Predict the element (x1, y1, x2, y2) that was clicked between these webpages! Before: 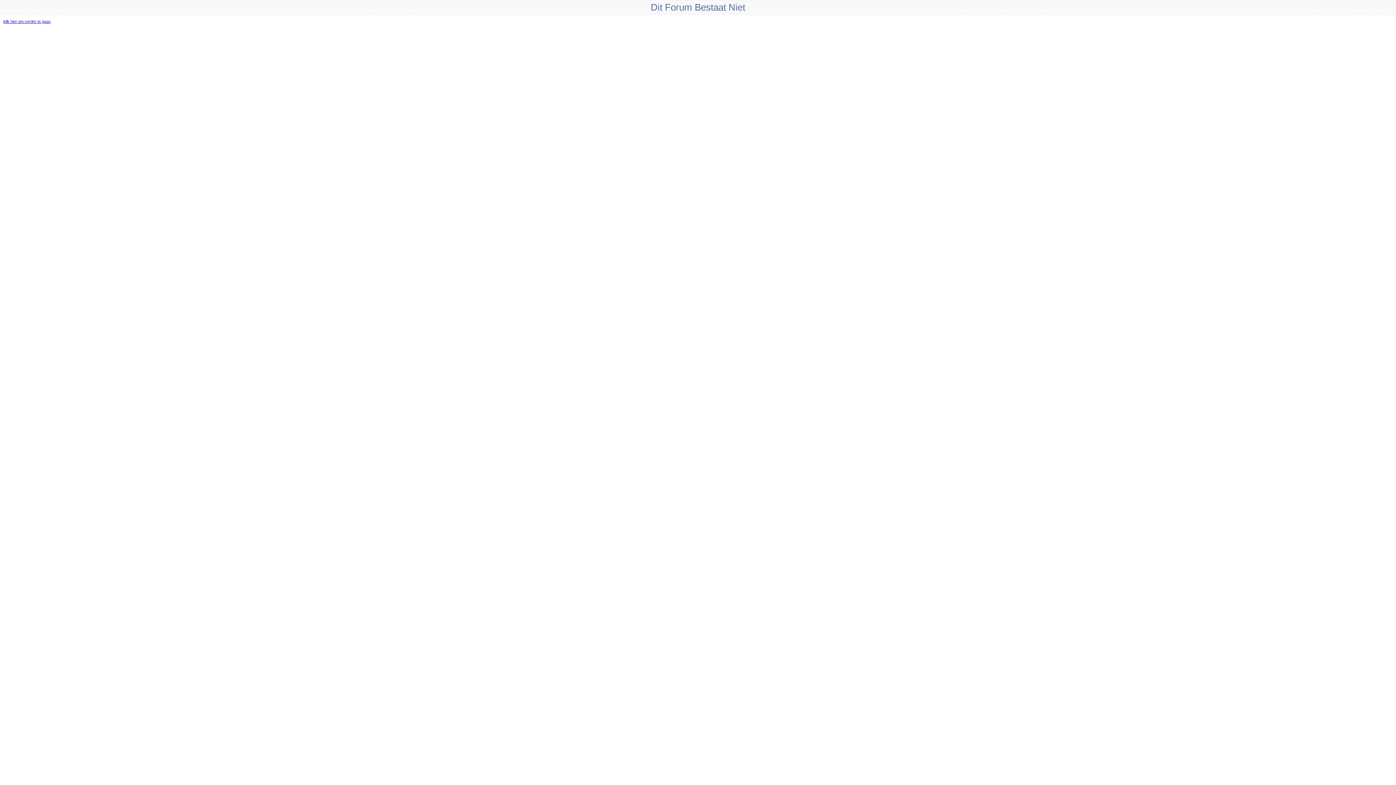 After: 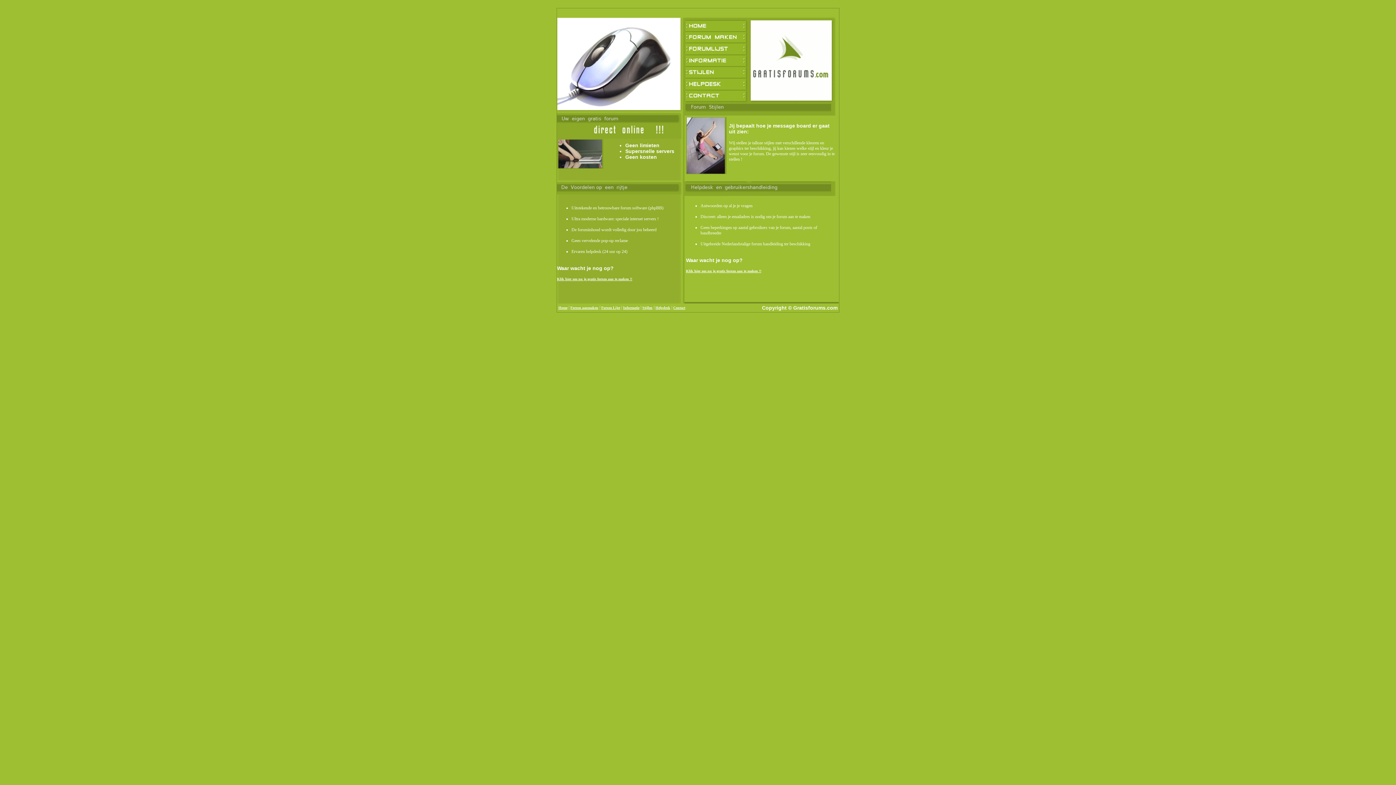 Action: bbox: (3, 19, 50, 23) label: Klik hier om verder te gaan